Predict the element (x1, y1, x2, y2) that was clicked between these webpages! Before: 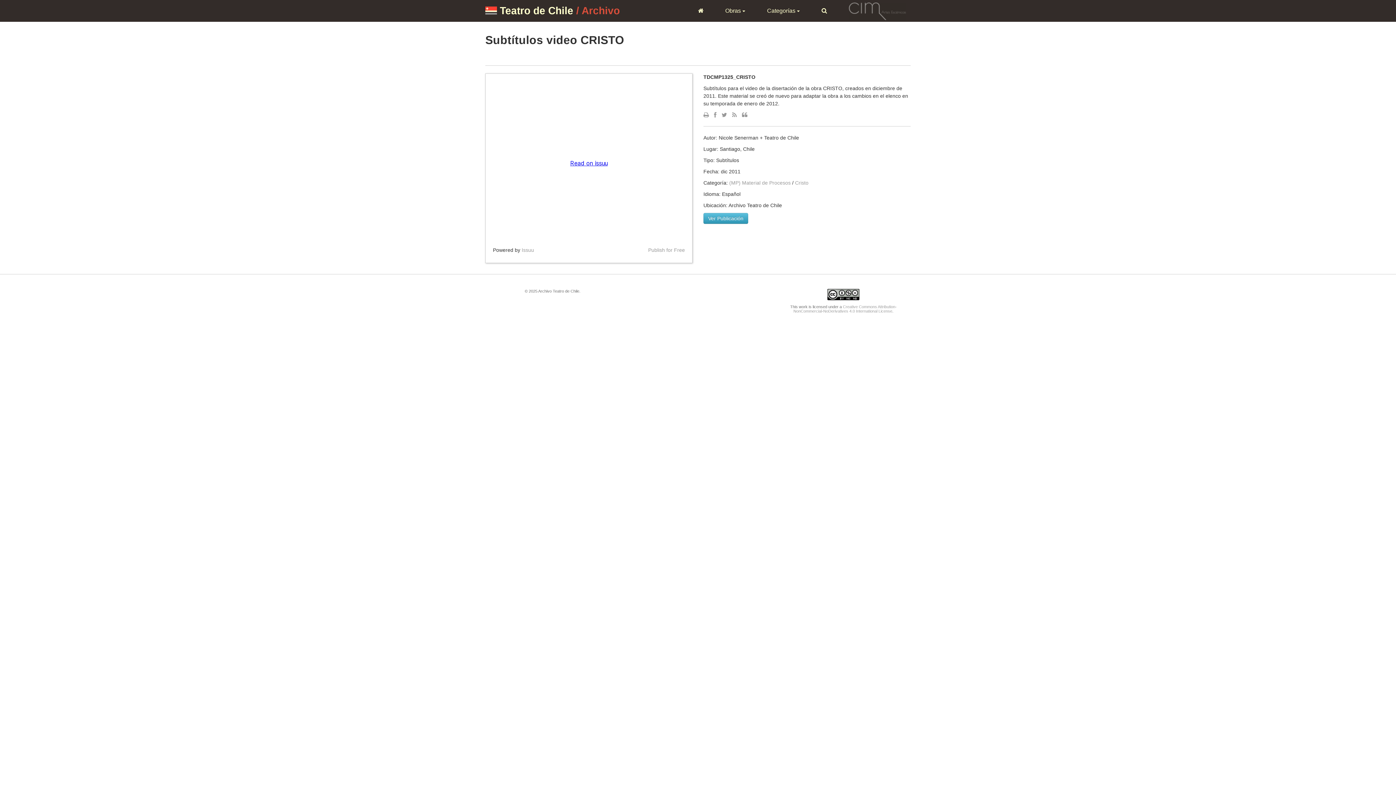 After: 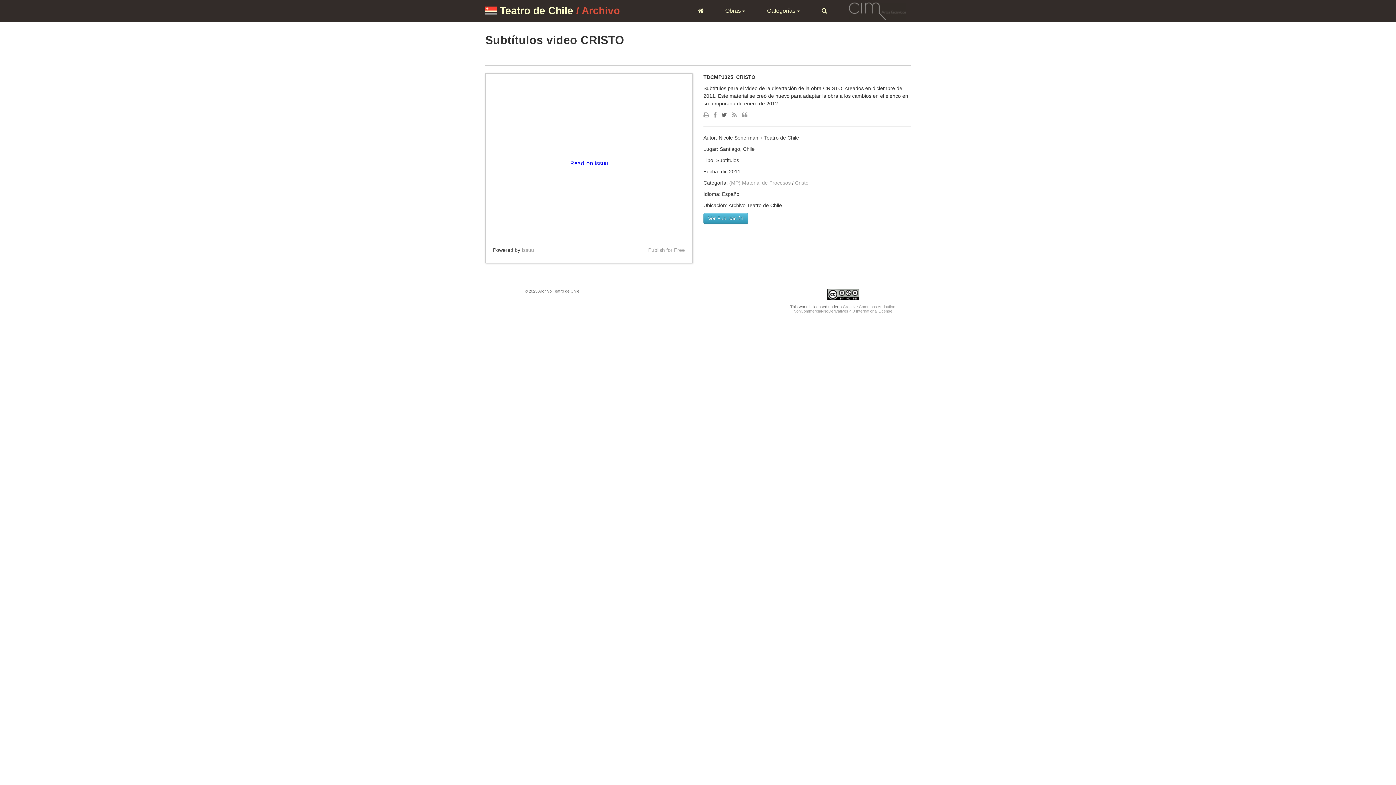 Action: bbox: (721, 111, 727, 118)